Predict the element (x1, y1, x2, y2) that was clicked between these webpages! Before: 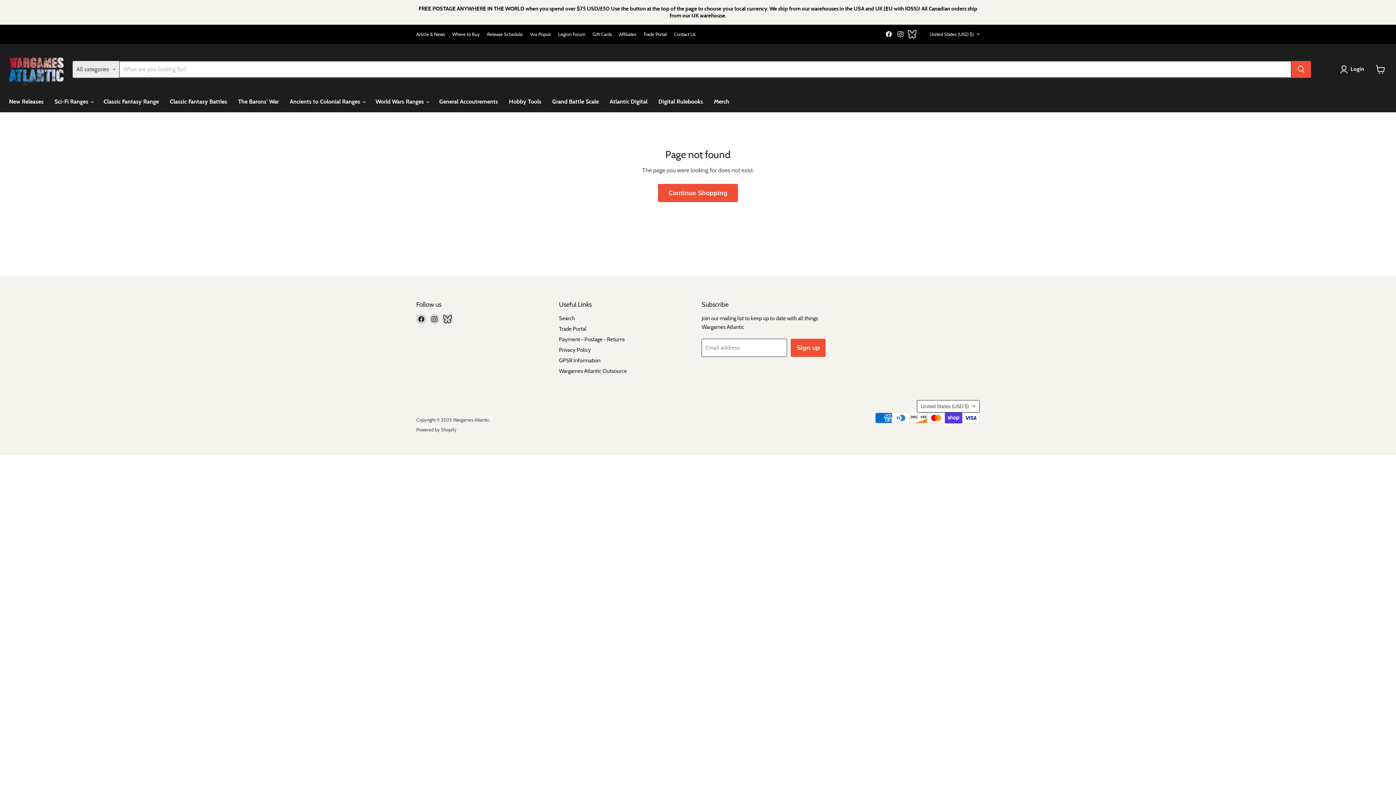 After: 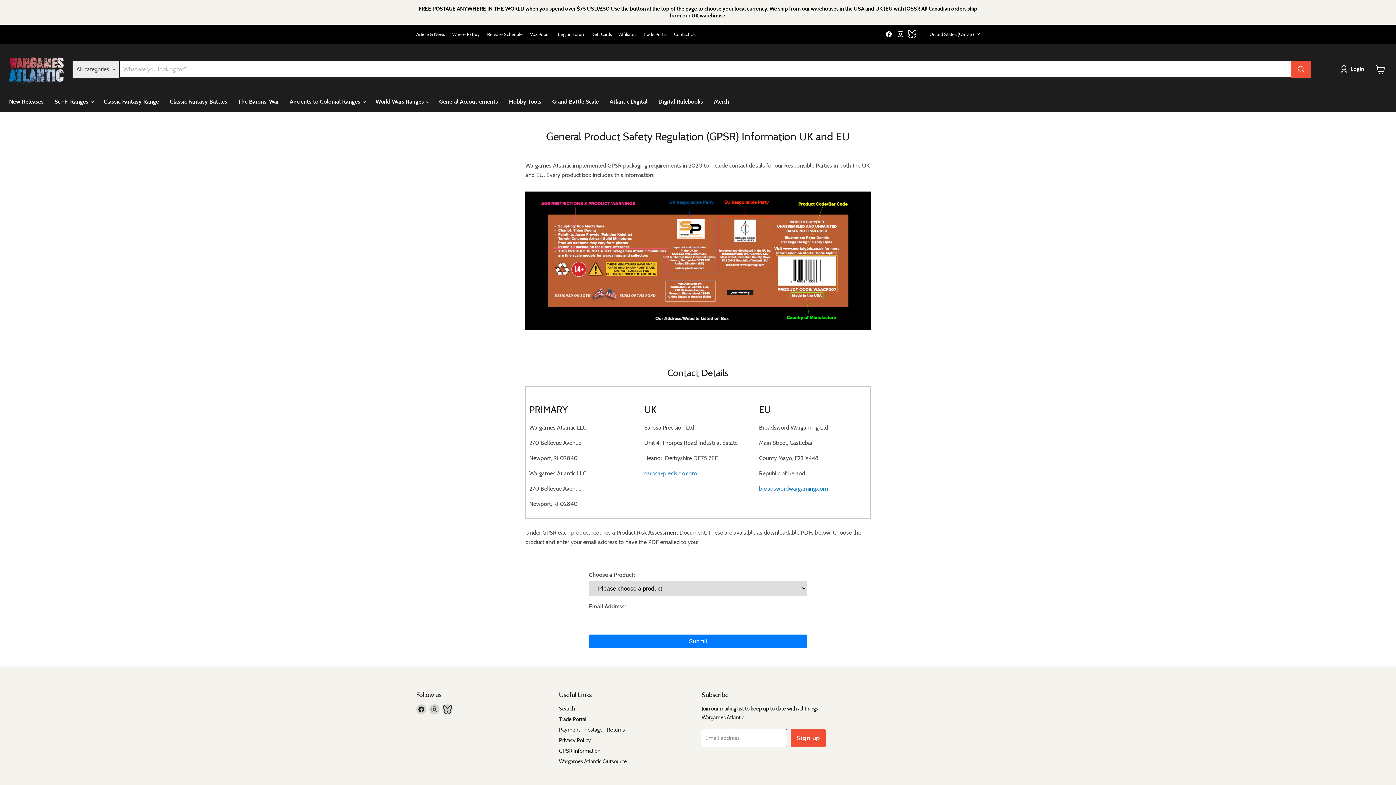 Action: bbox: (559, 357, 600, 363) label: GPSR Information